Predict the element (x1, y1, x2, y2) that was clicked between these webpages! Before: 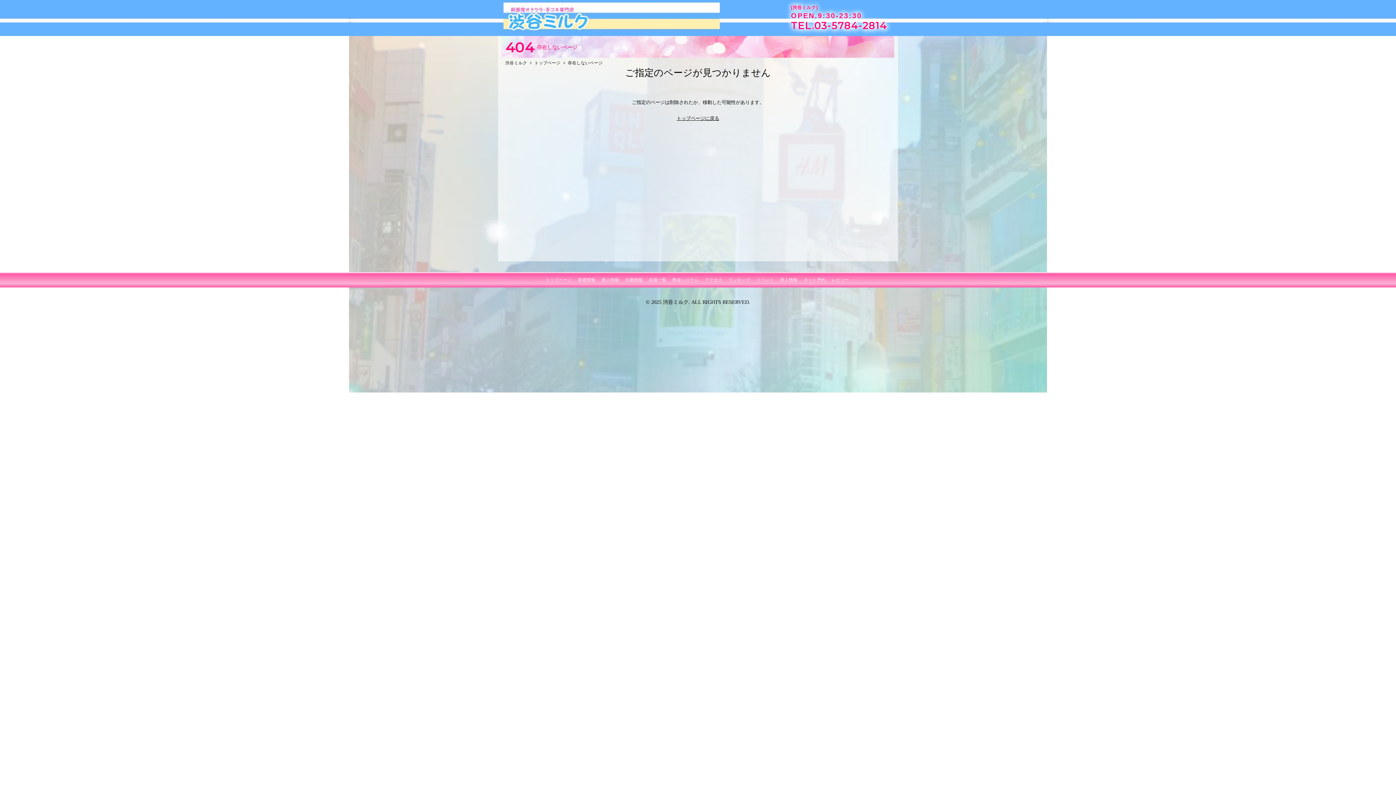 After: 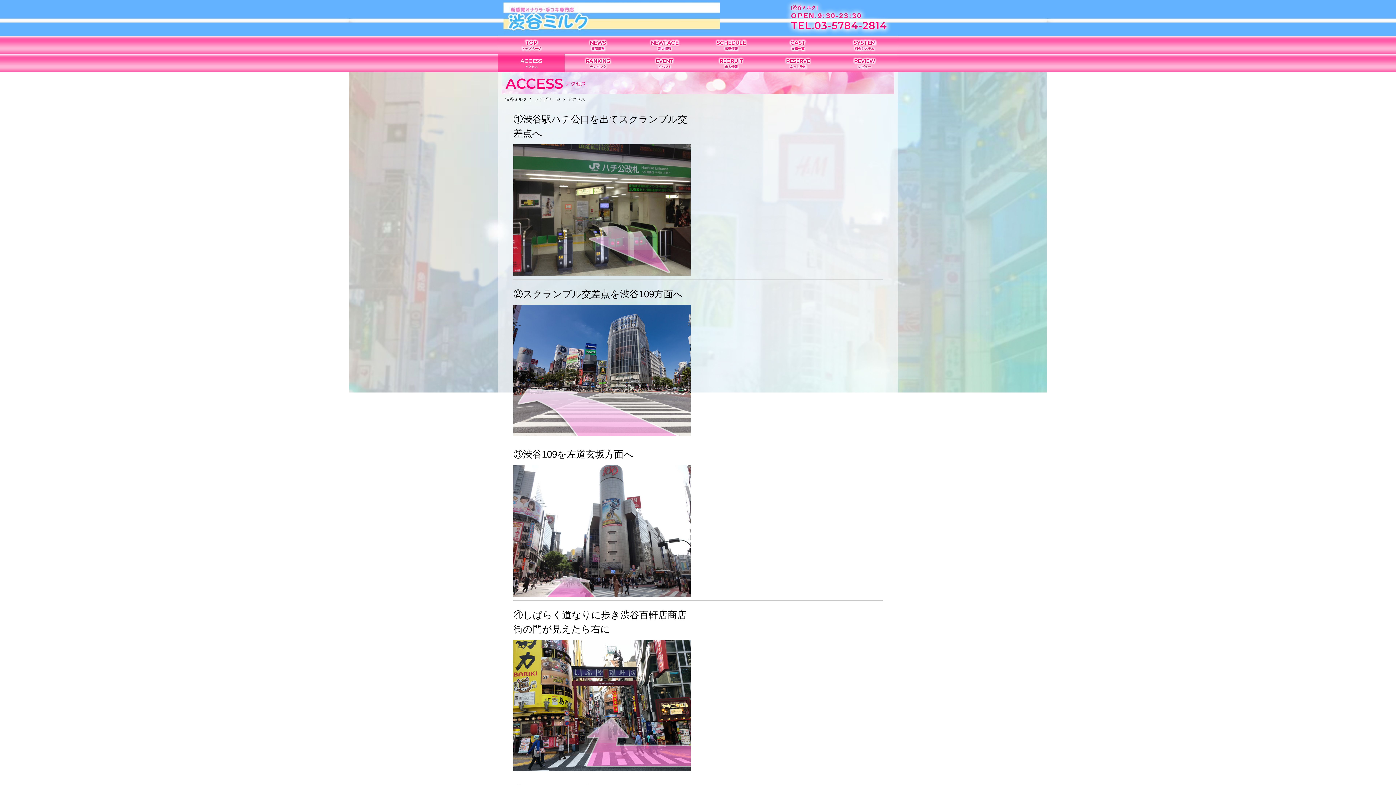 Action: bbox: (705, 277, 722, 282) label: アクセス